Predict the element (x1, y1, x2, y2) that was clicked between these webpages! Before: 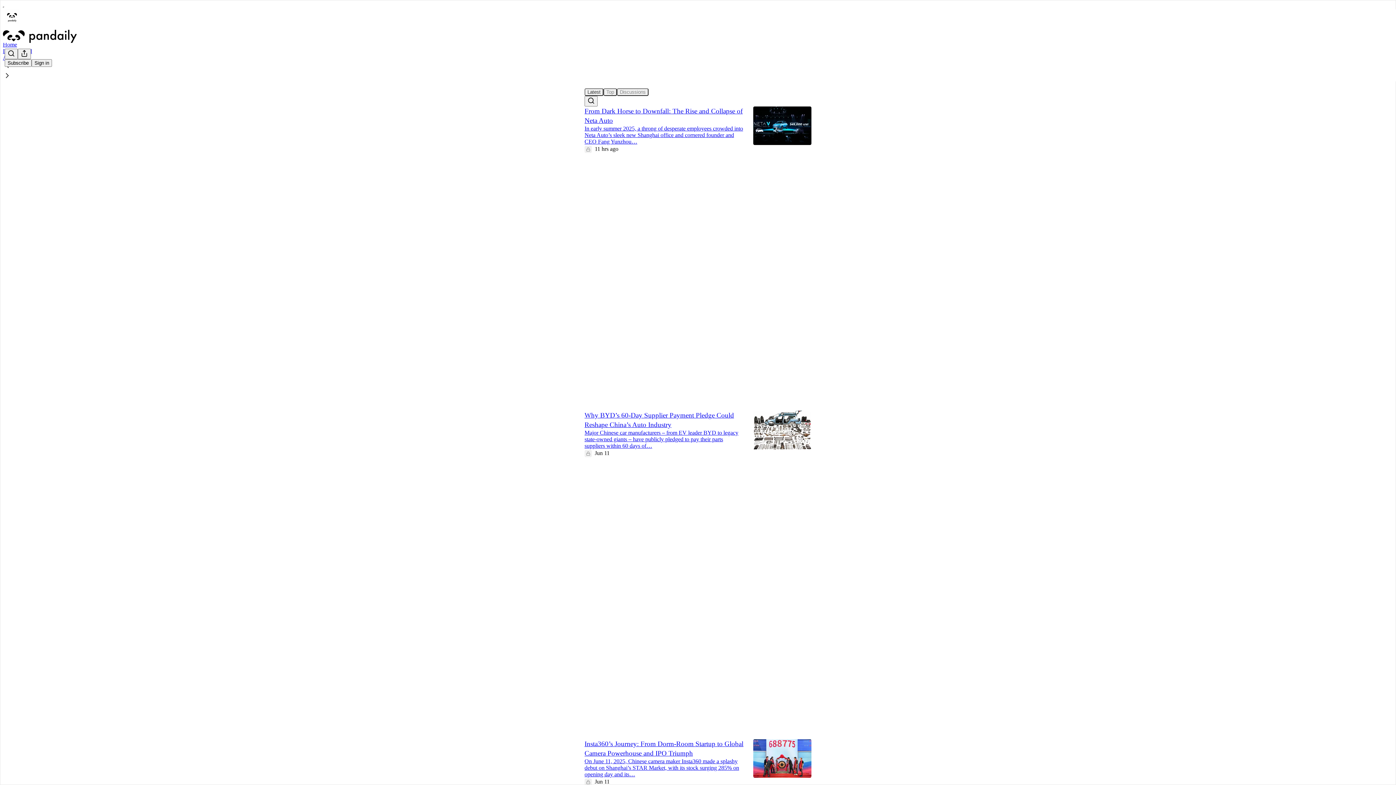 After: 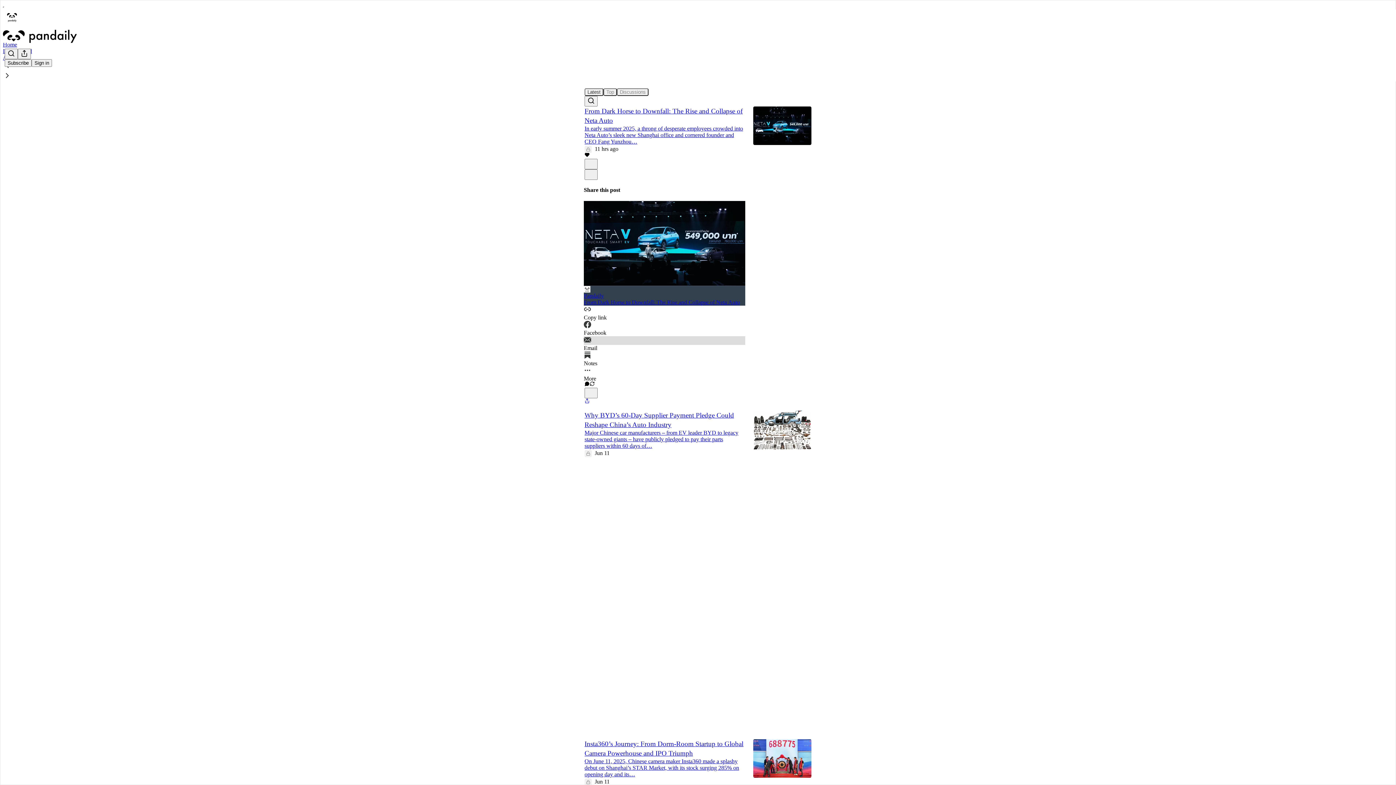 Action: bbox: (584, 336, 745, 351) label: Email